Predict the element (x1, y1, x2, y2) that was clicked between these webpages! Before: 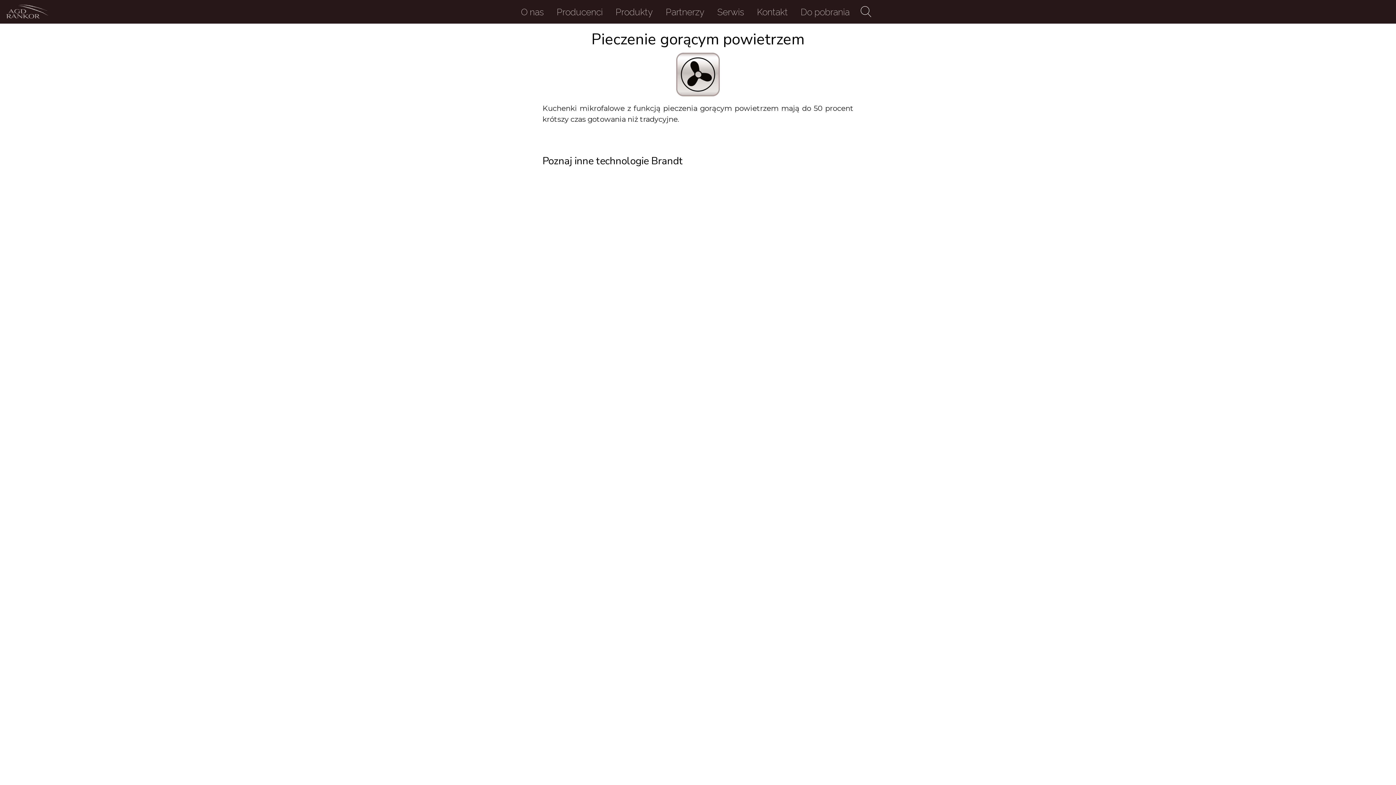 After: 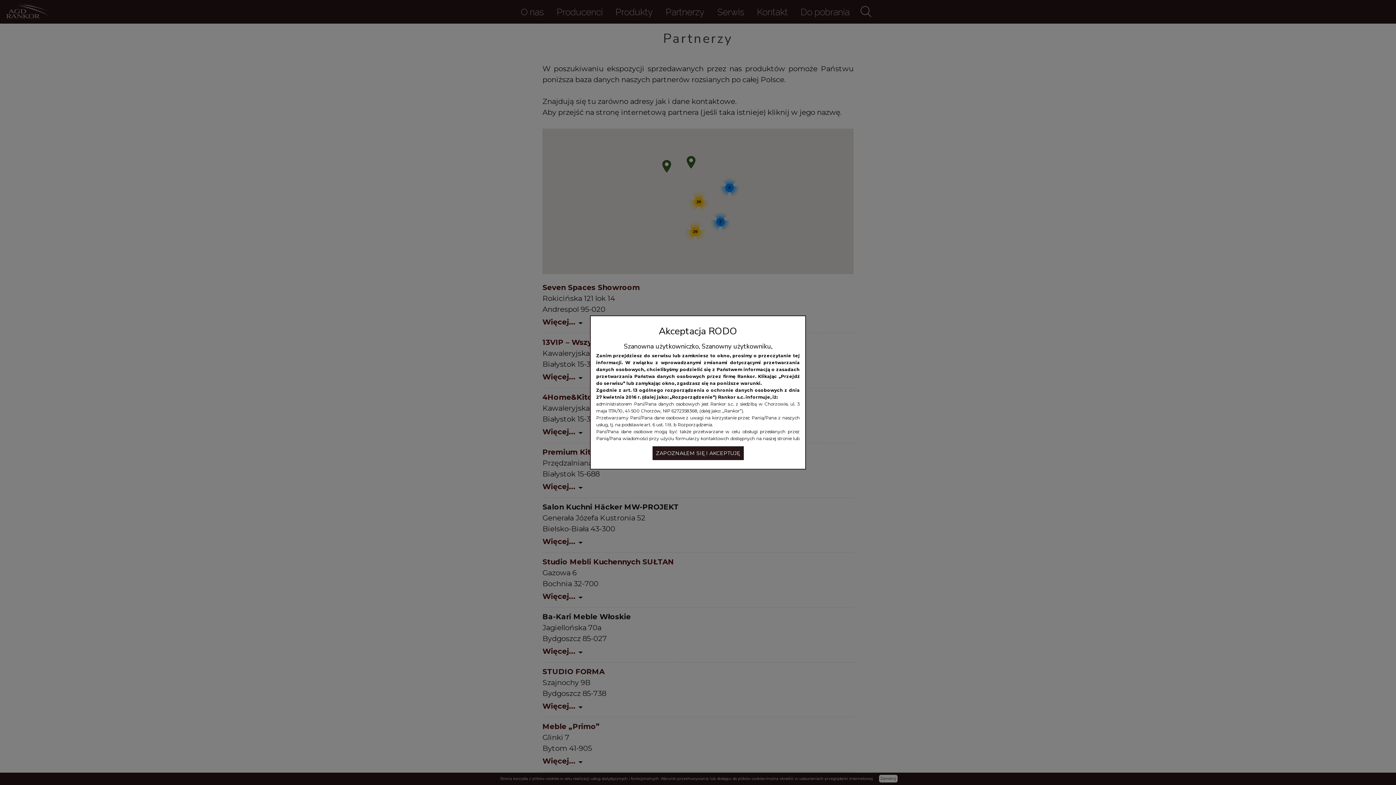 Action: bbox: (664, 3, 706, 22) label: Partnerzy